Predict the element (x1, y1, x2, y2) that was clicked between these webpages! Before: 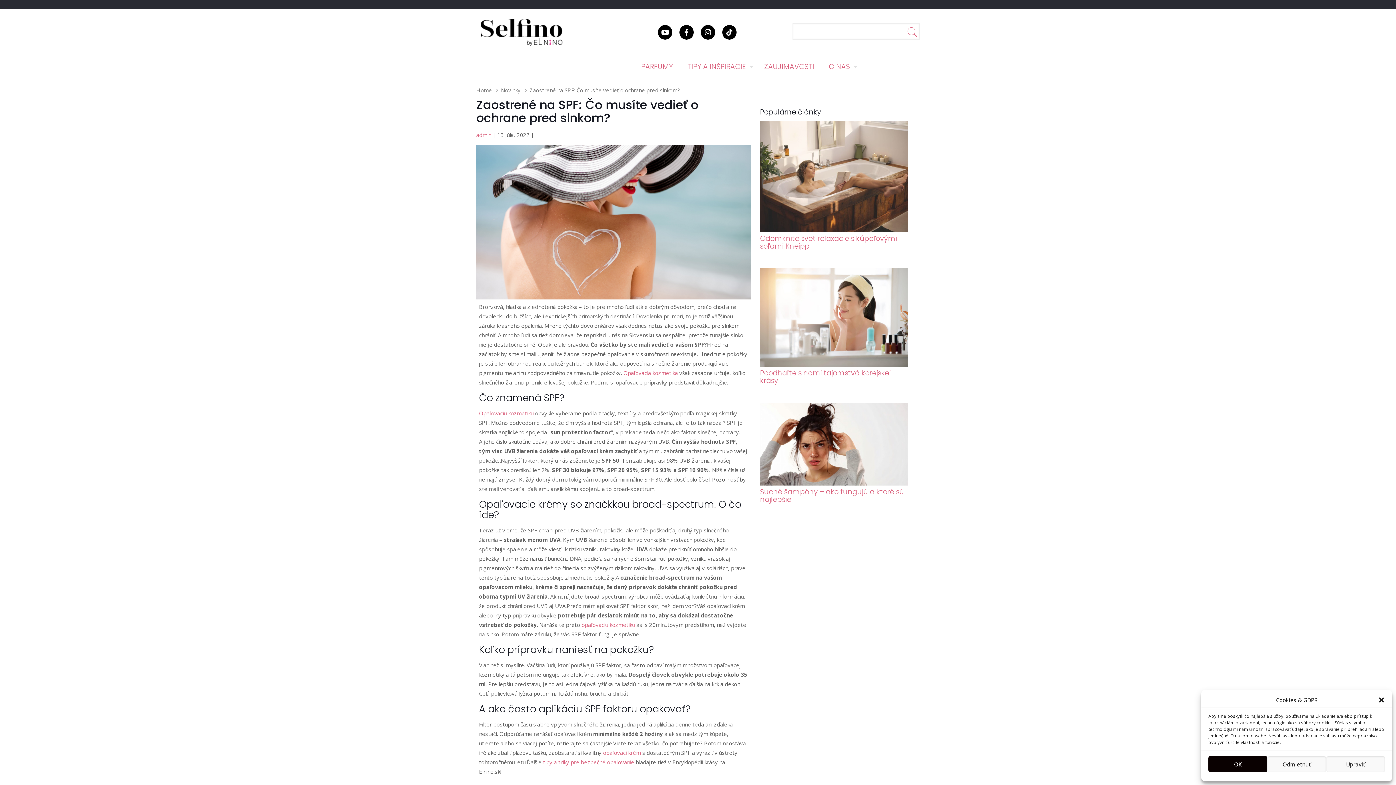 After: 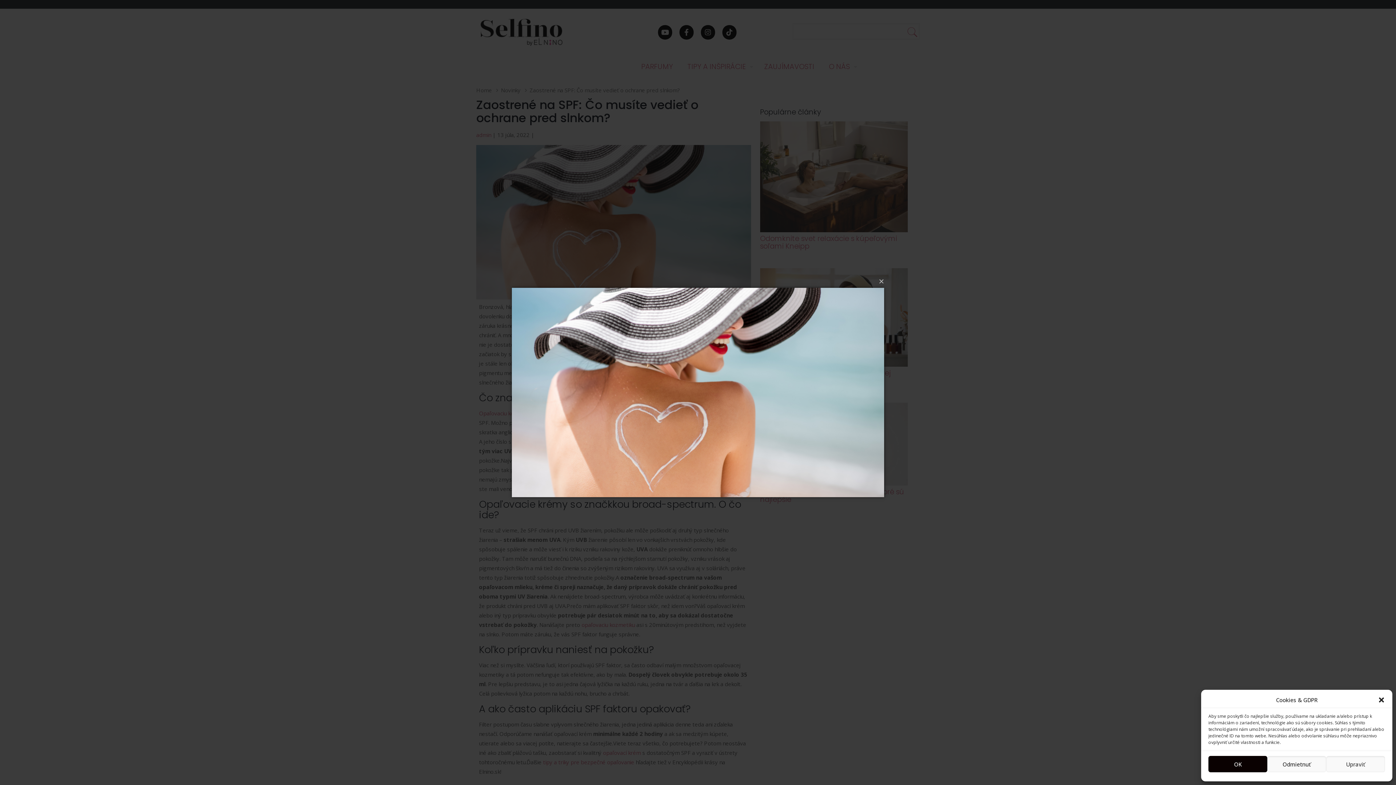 Action: bbox: (476, 145, 751, 302)